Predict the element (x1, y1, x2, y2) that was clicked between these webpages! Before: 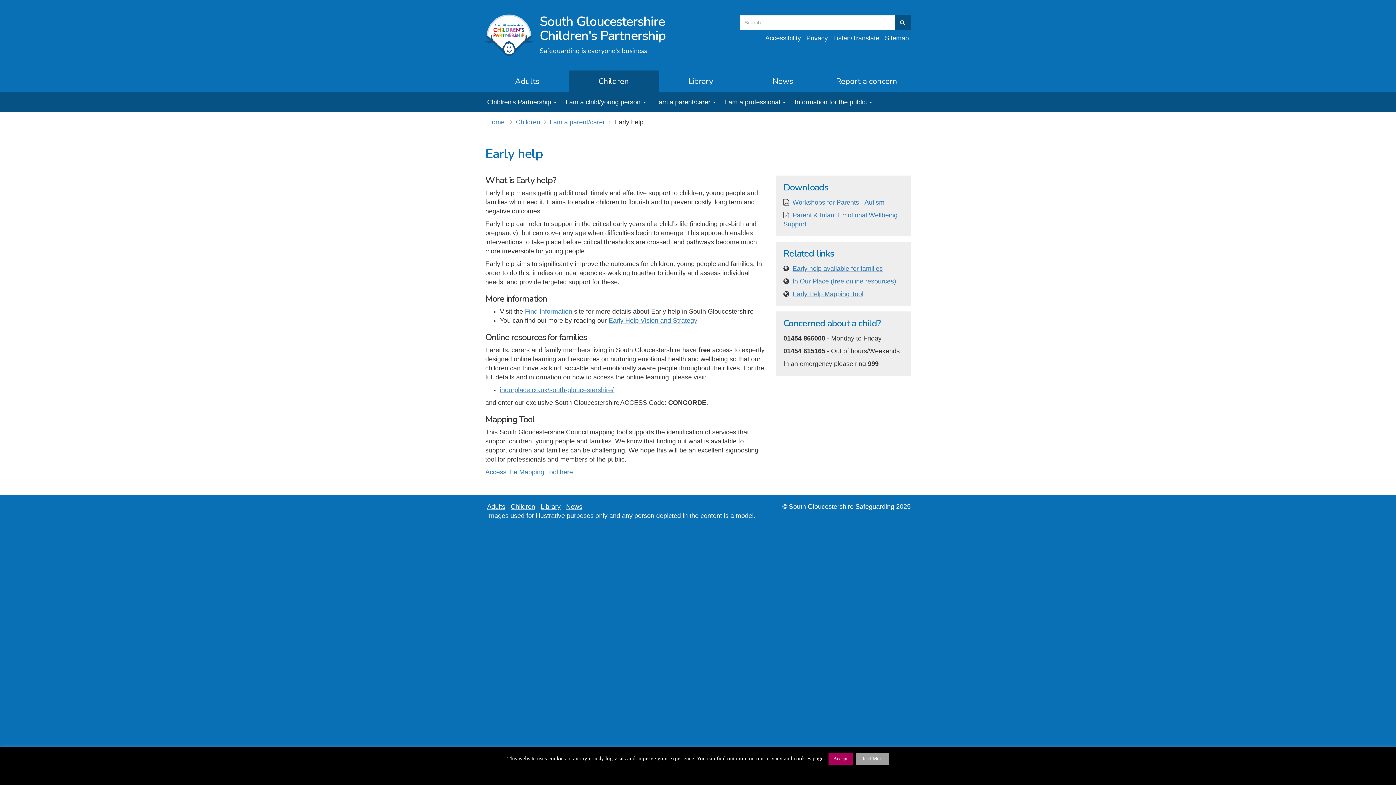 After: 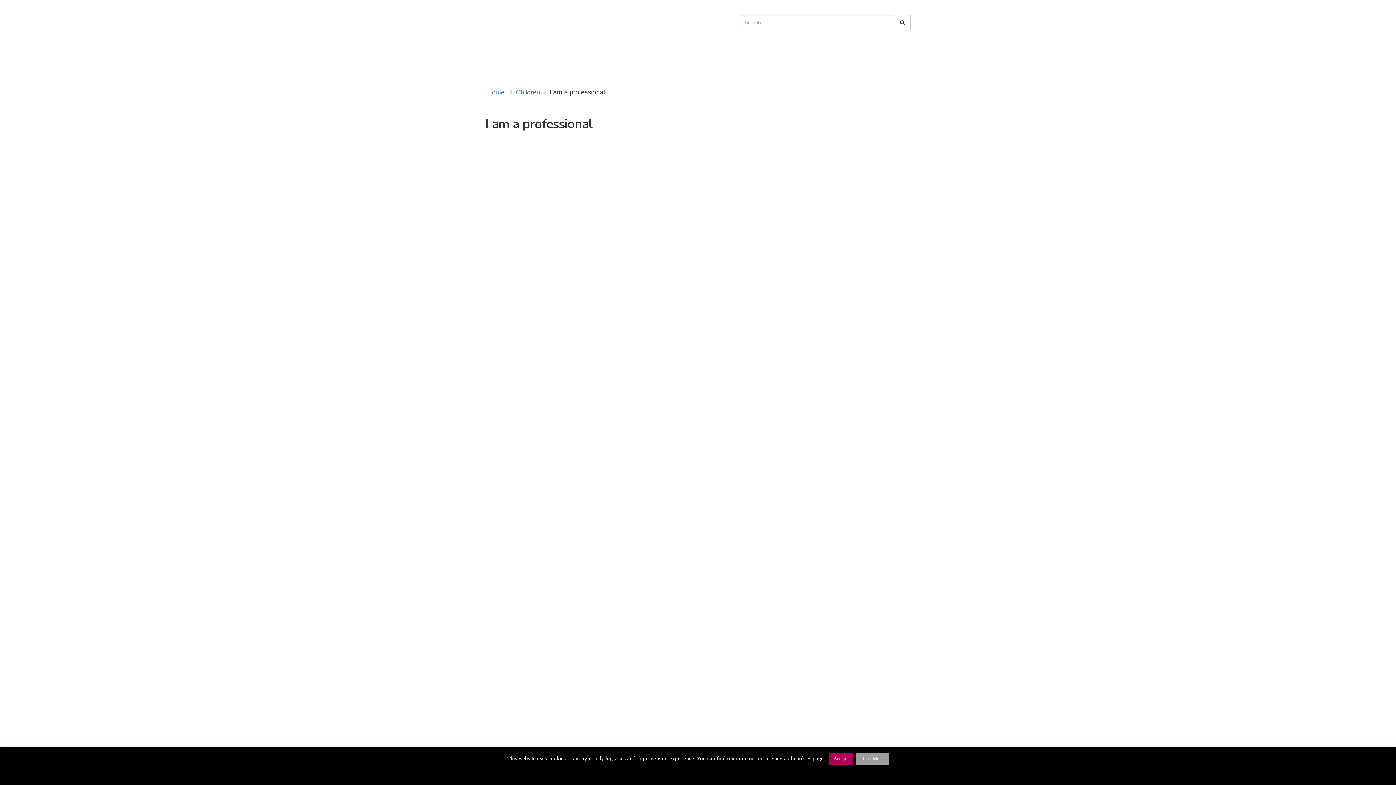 Action: bbox: (725, 98, 780, 105) label: I am a professional